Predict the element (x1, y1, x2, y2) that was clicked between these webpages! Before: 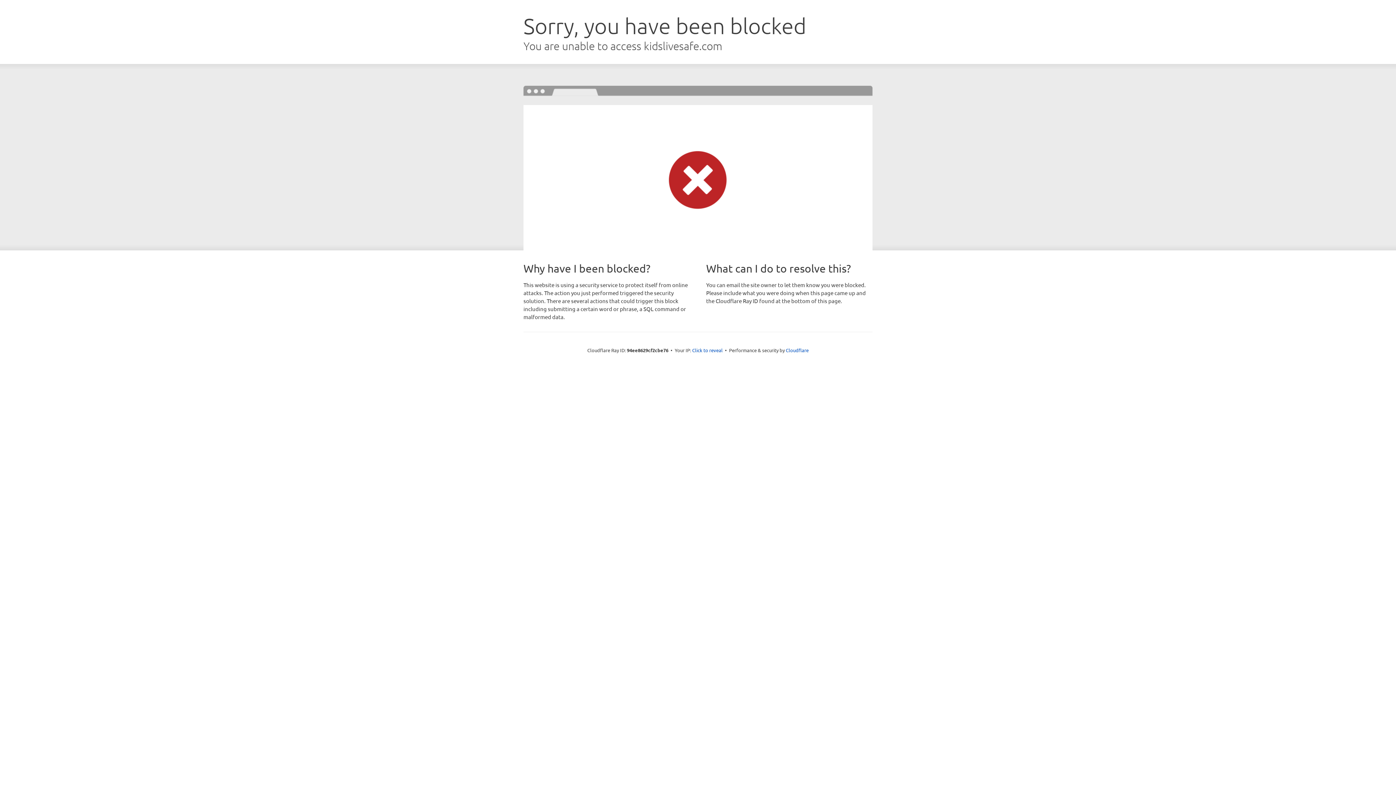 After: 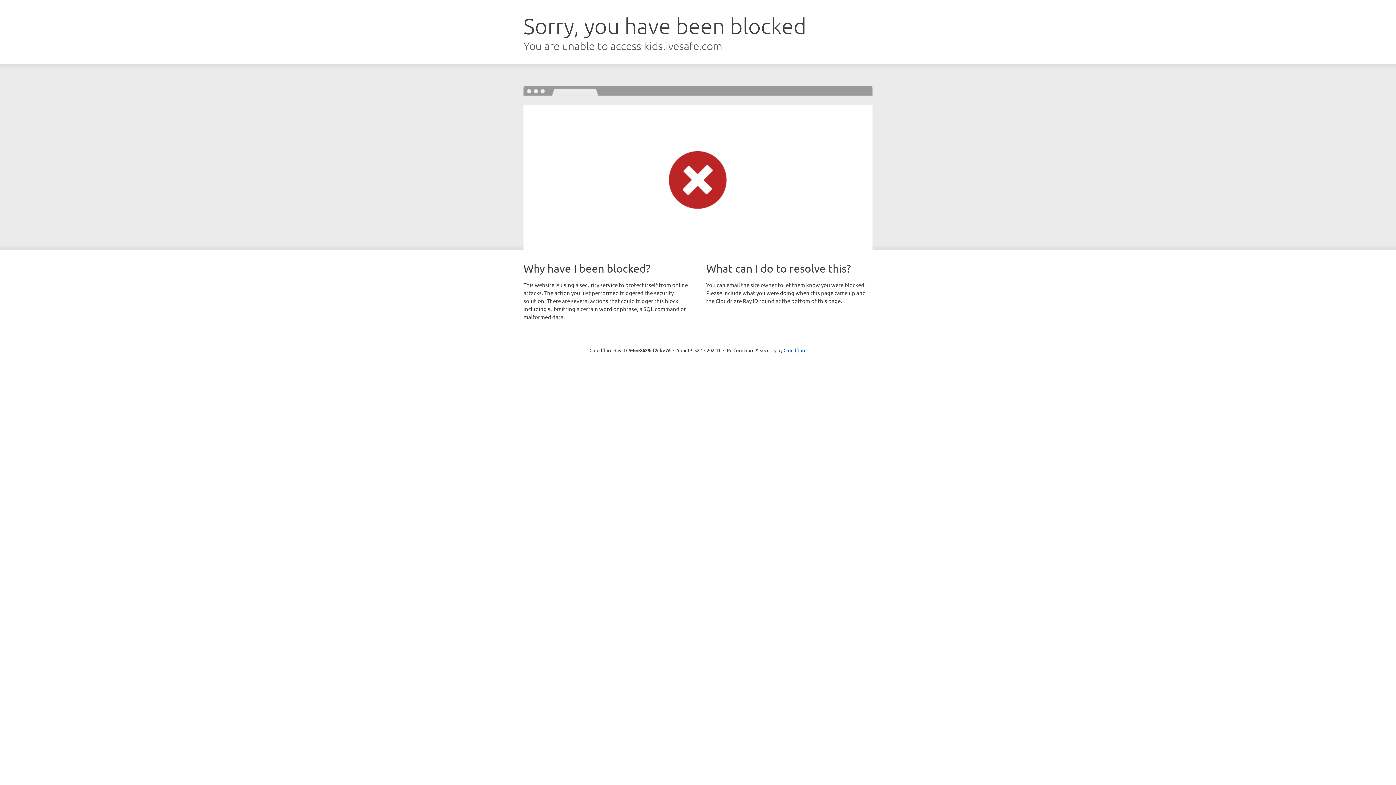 Action: label: Click to reveal bbox: (692, 346, 722, 353)